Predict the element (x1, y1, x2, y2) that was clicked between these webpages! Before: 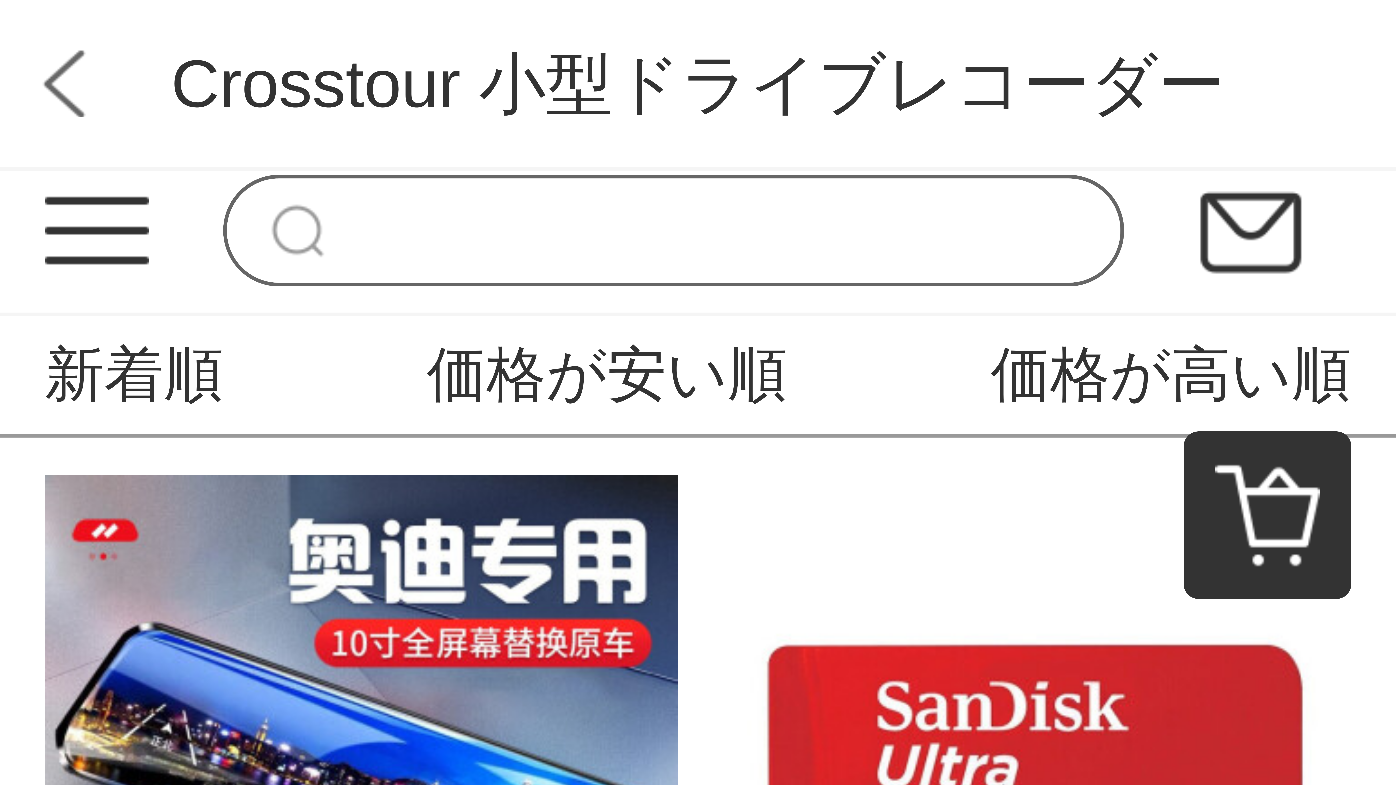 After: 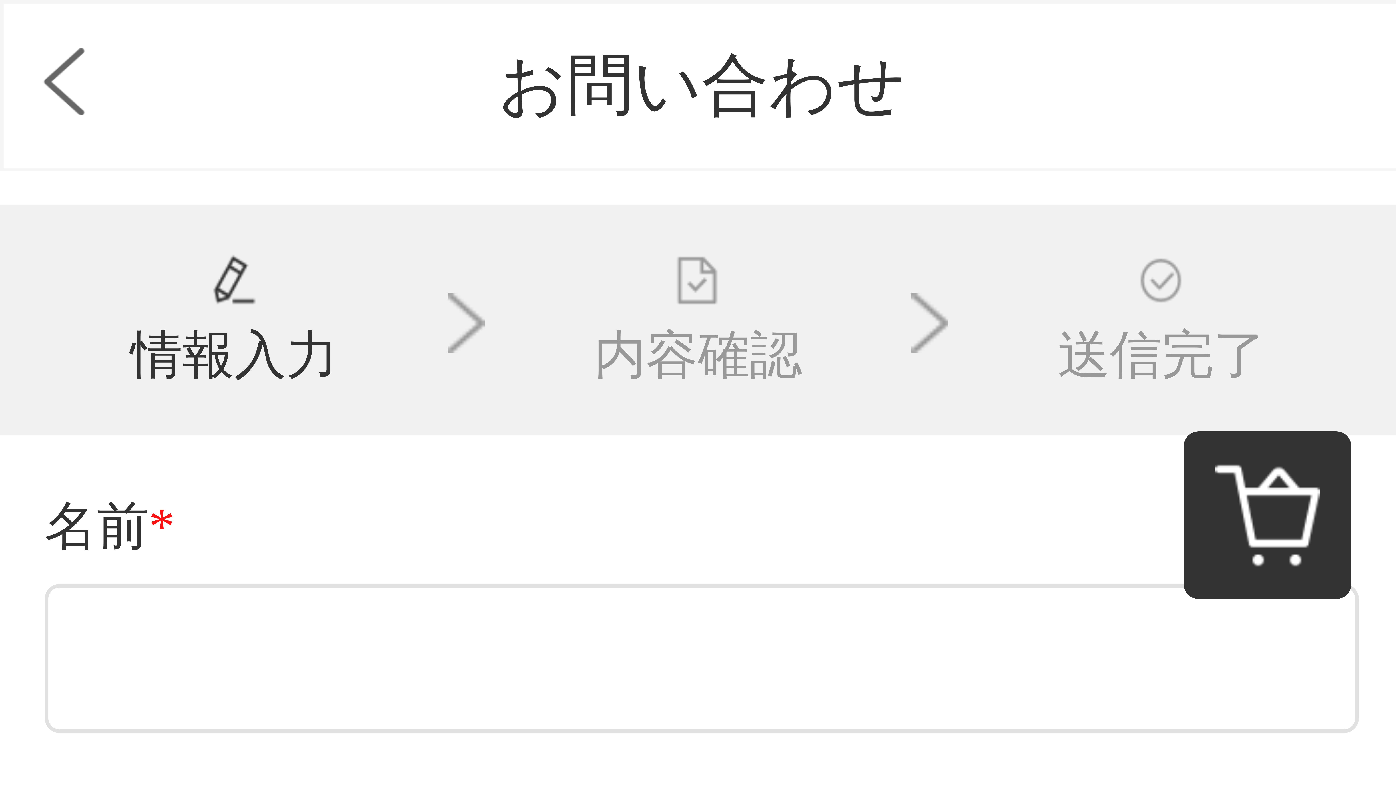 Action: bbox: (1199, 178, 1303, 282)